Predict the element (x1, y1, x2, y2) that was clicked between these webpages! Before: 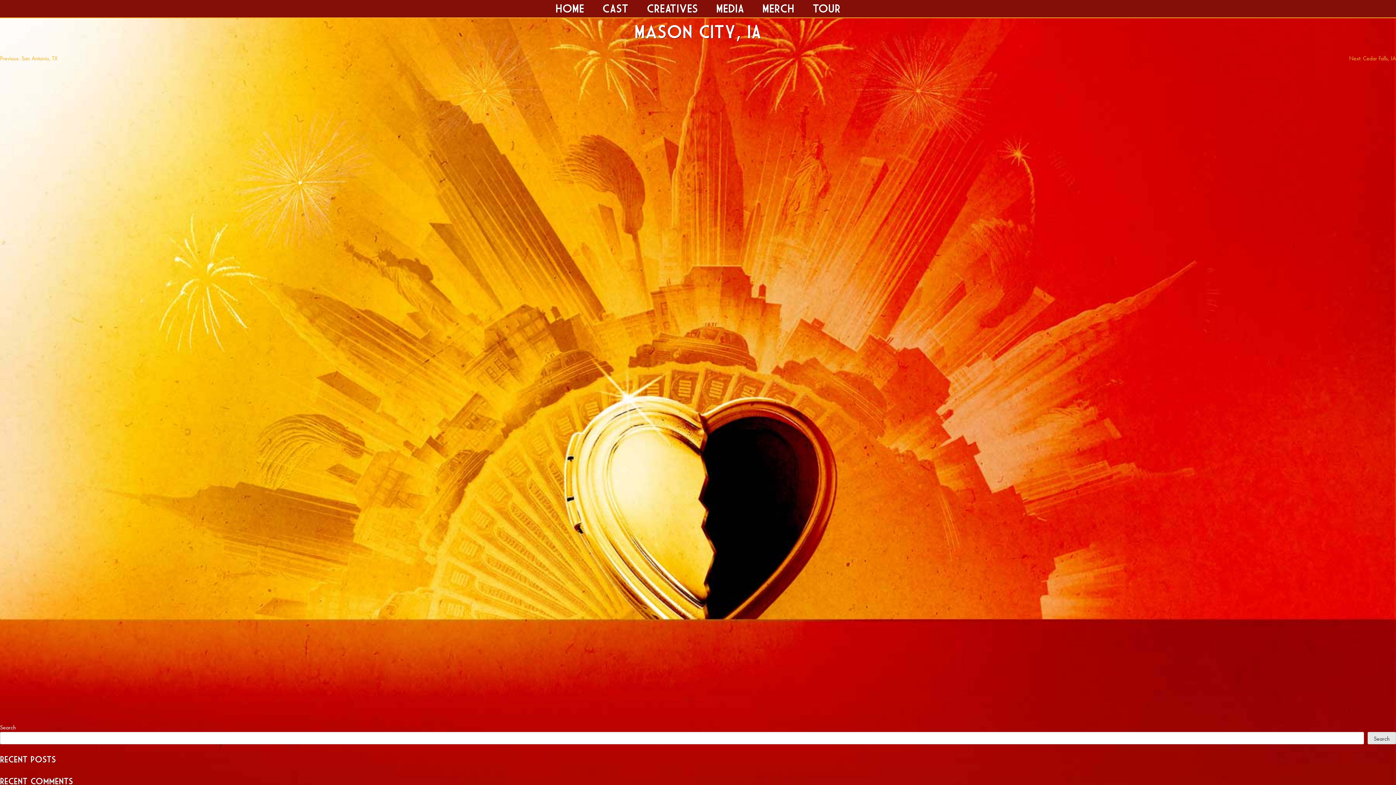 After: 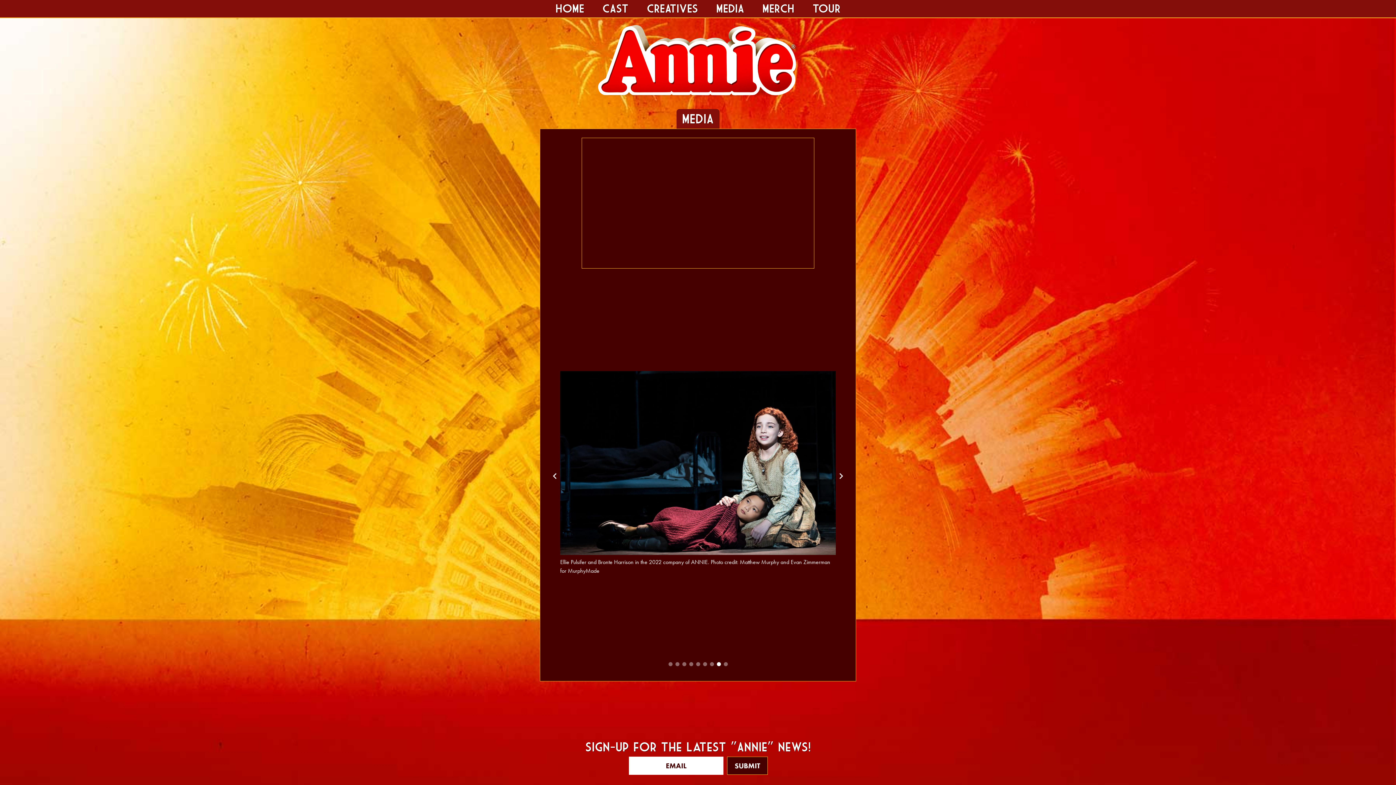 Action: bbox: (716, 2, 744, 14) label: MEDIA